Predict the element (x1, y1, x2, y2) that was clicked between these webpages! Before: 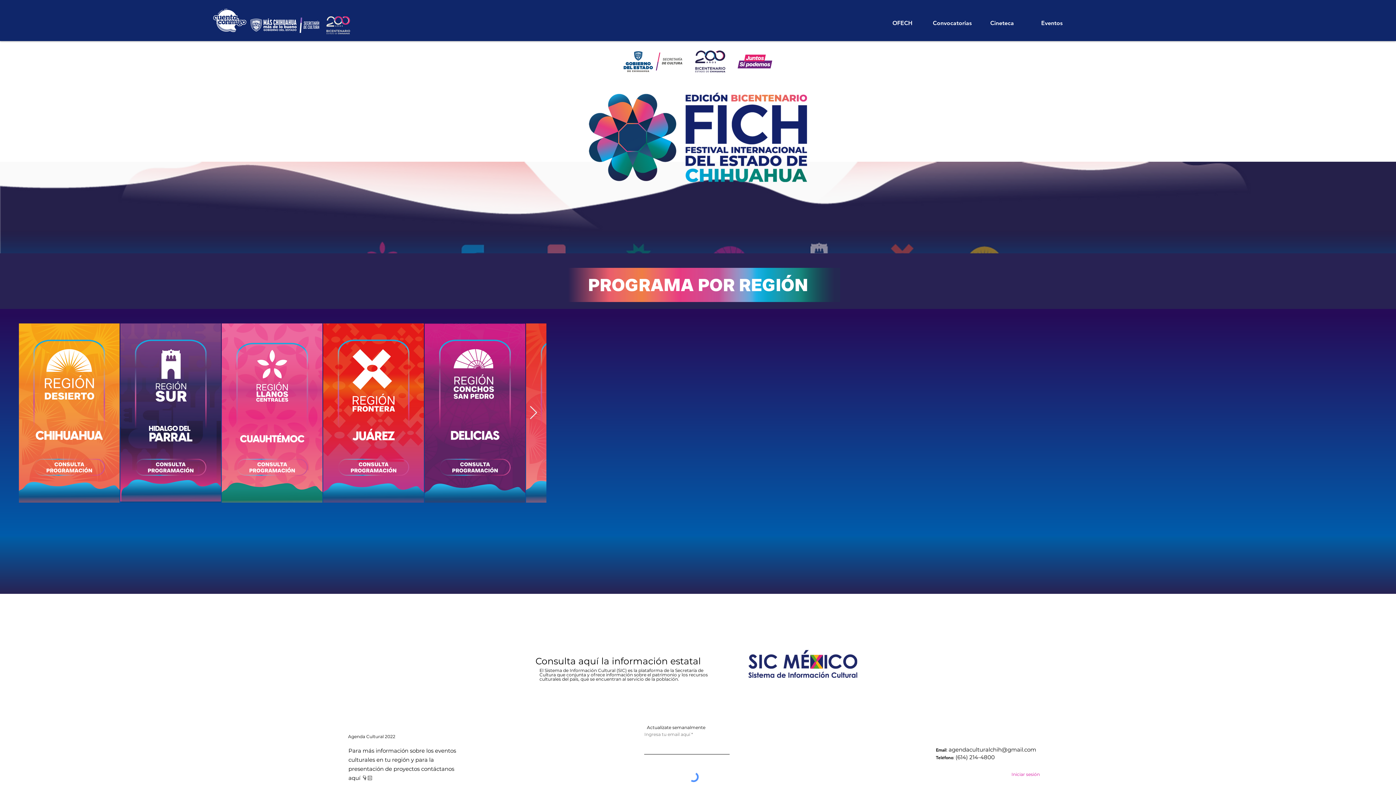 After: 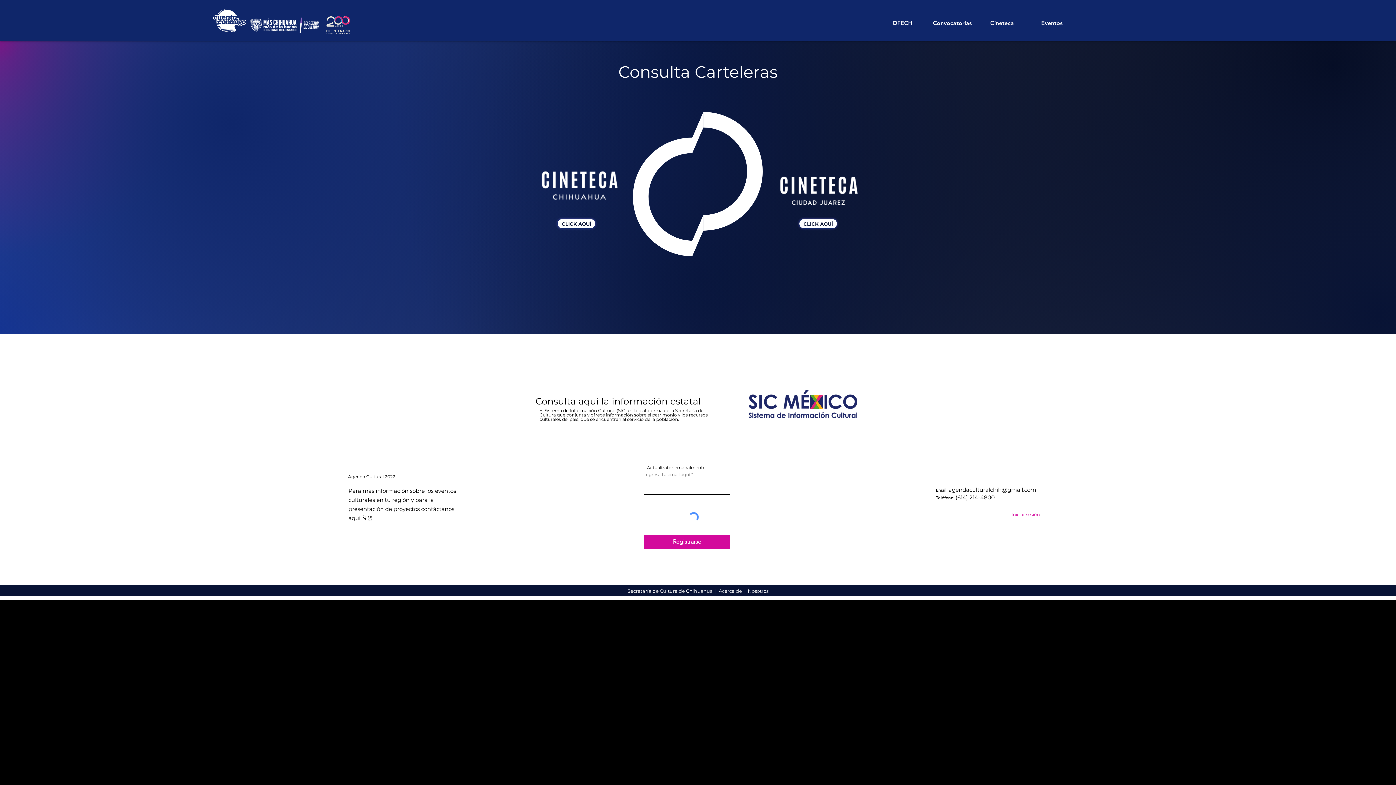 Action: bbox: (977, 16, 1027, 30) label: Cineteca